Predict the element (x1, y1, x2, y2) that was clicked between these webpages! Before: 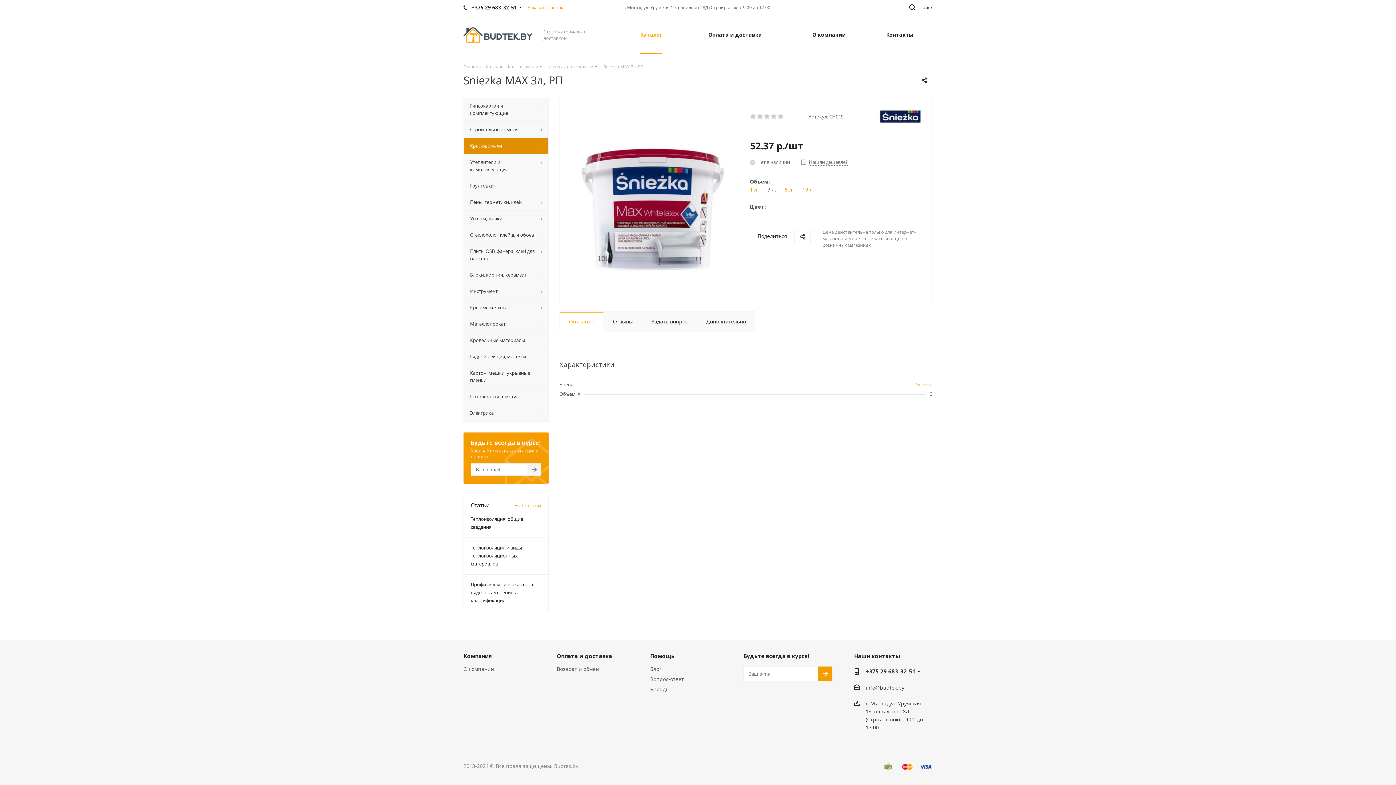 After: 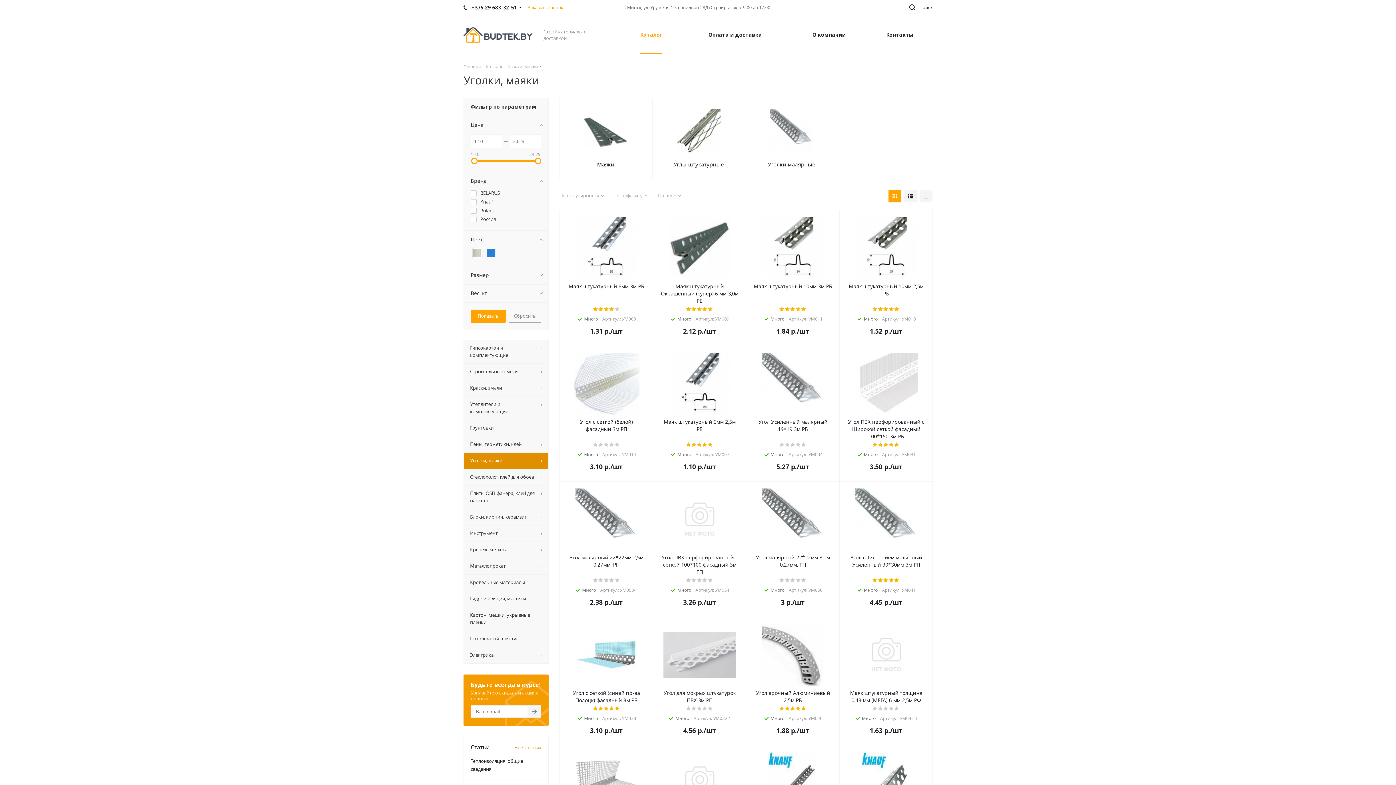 Action: bbox: (463, 210, 548, 226) label: Уголки, маяки